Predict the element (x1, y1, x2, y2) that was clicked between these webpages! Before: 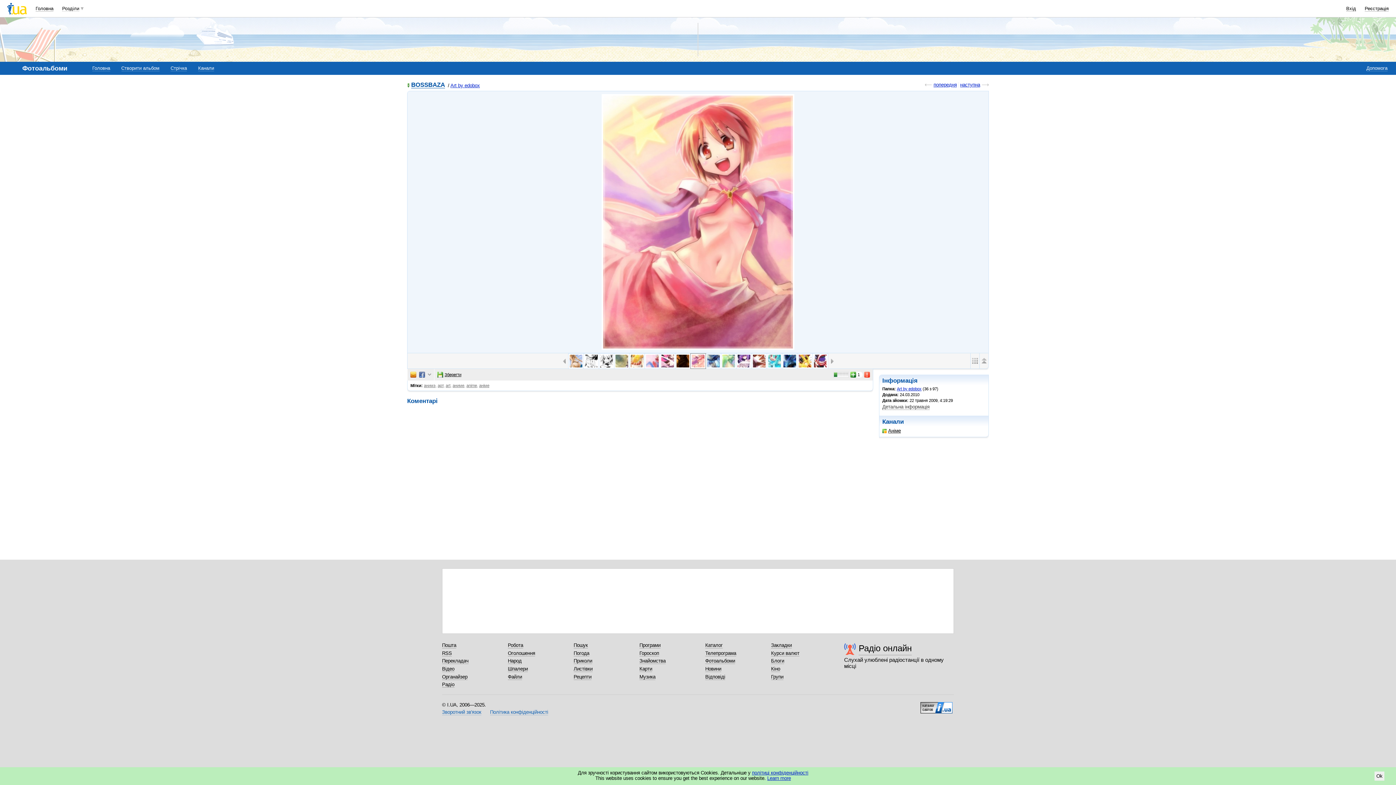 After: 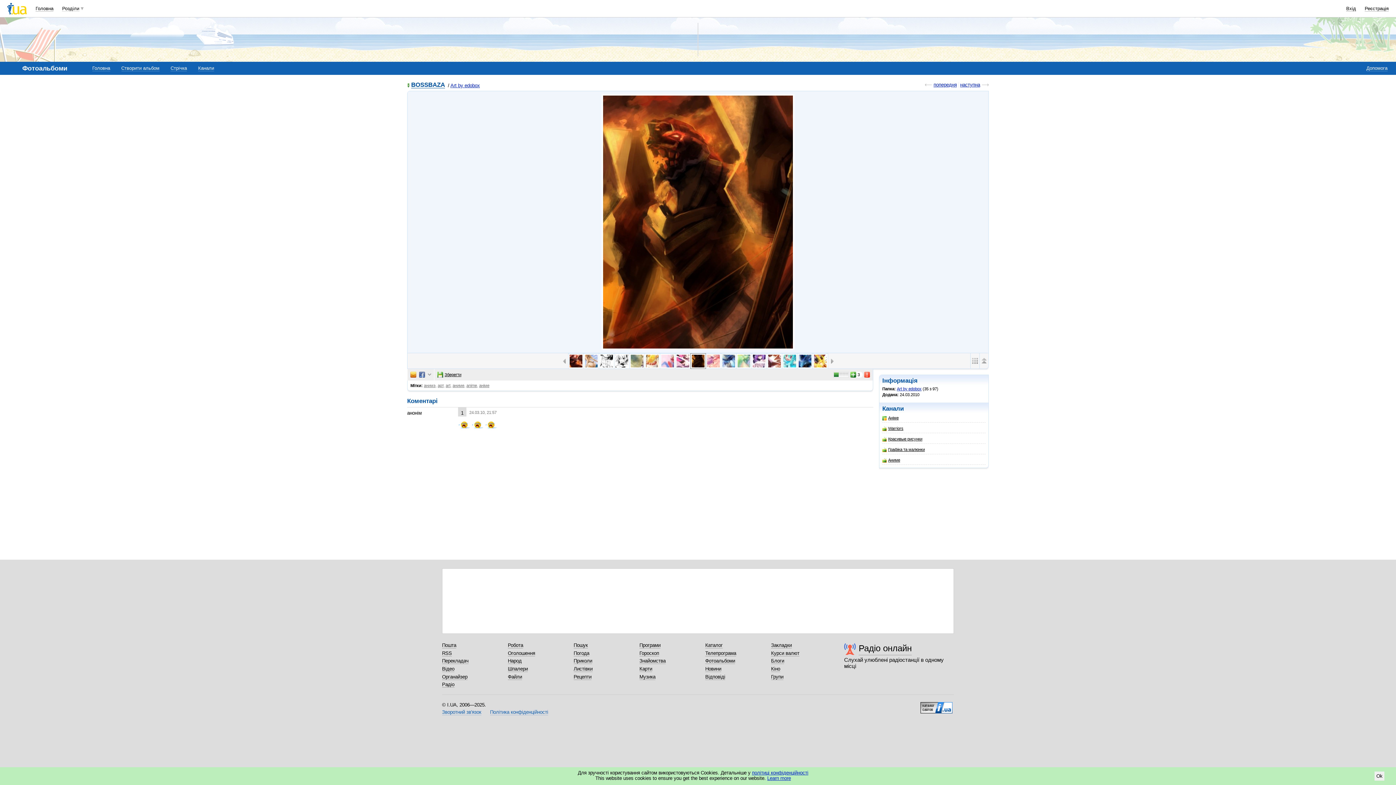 Action: bbox: (675, 353, 690, 369)